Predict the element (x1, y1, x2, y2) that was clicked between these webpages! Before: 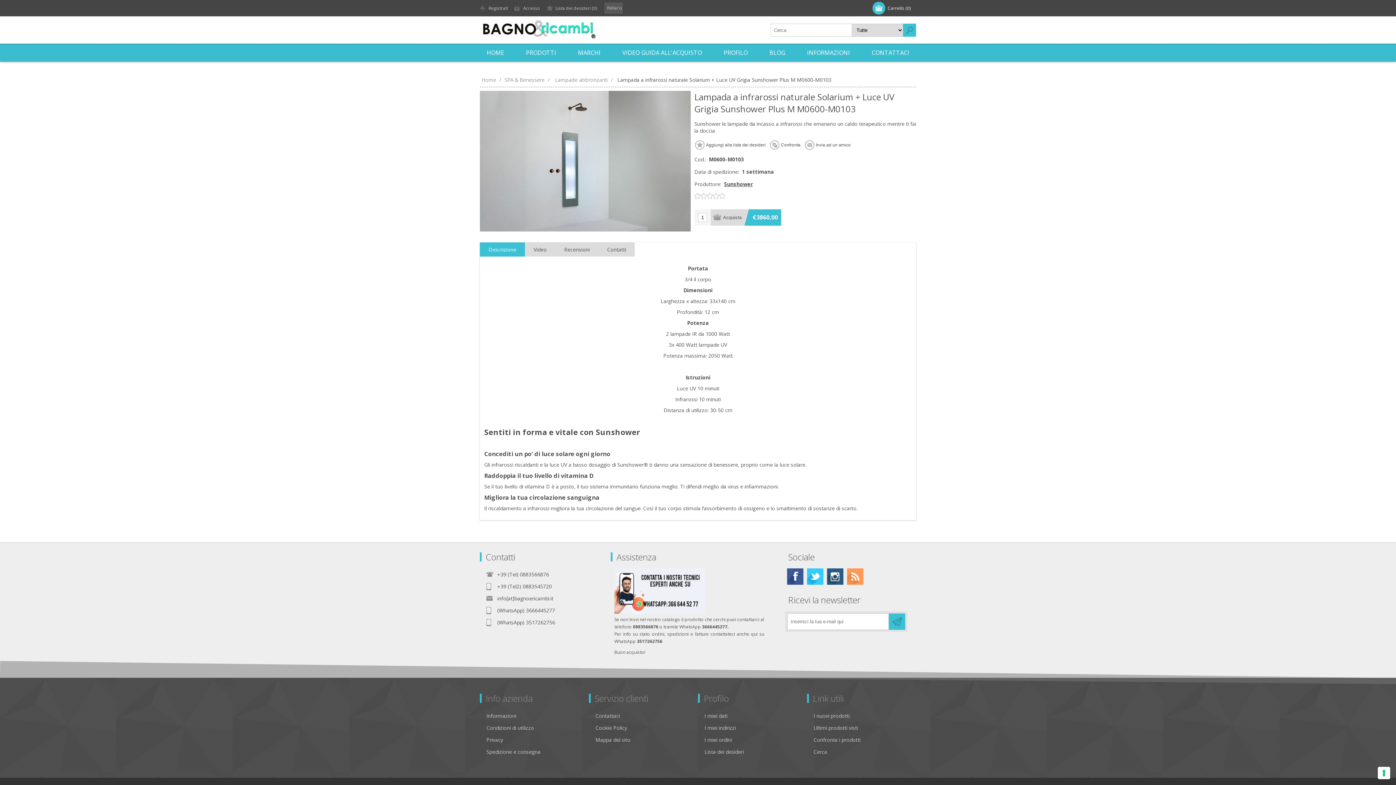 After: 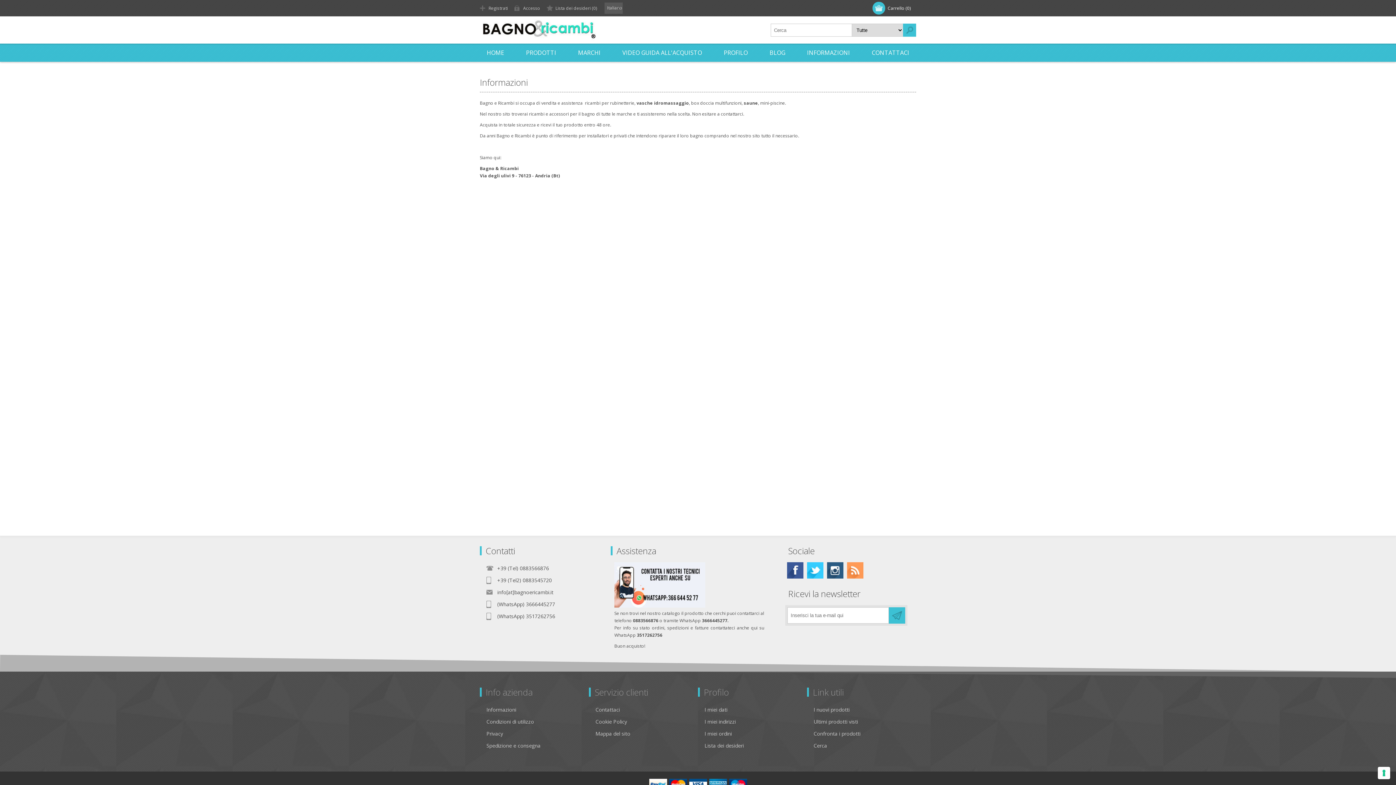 Action: label: INFORMAZIONI bbox: (796, 43, 861, 61)